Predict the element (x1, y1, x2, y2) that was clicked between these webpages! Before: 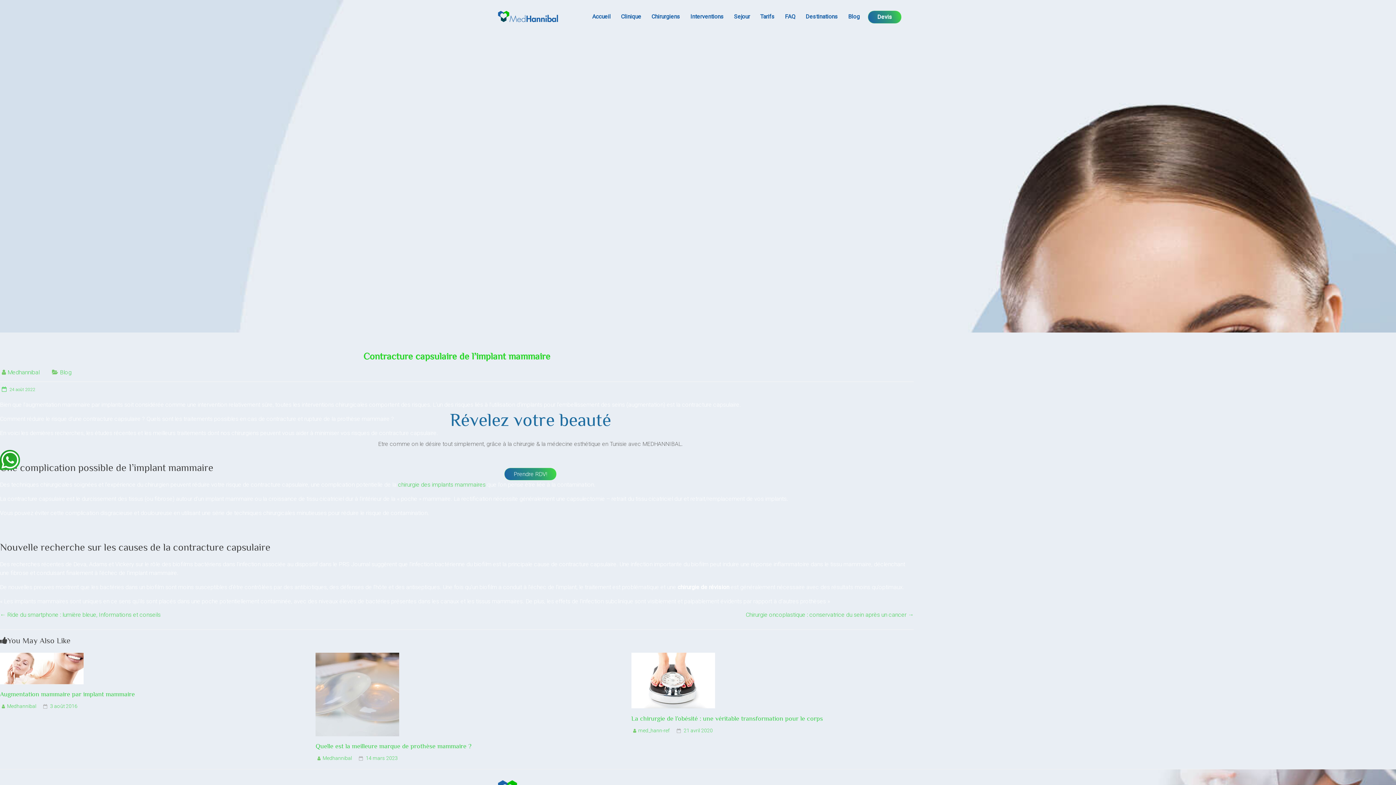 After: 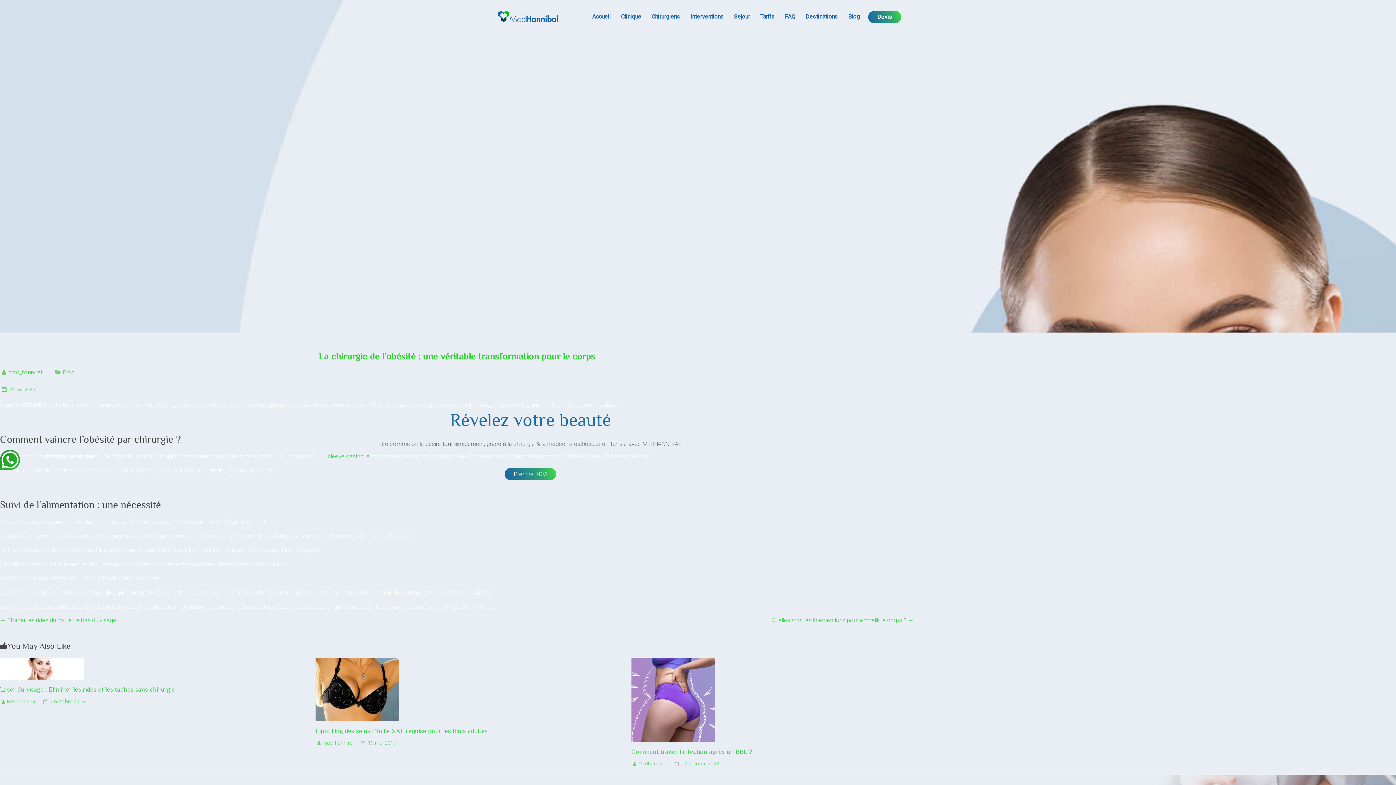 Action: label:  21 avril 2020 bbox: (675, 727, 712, 733)